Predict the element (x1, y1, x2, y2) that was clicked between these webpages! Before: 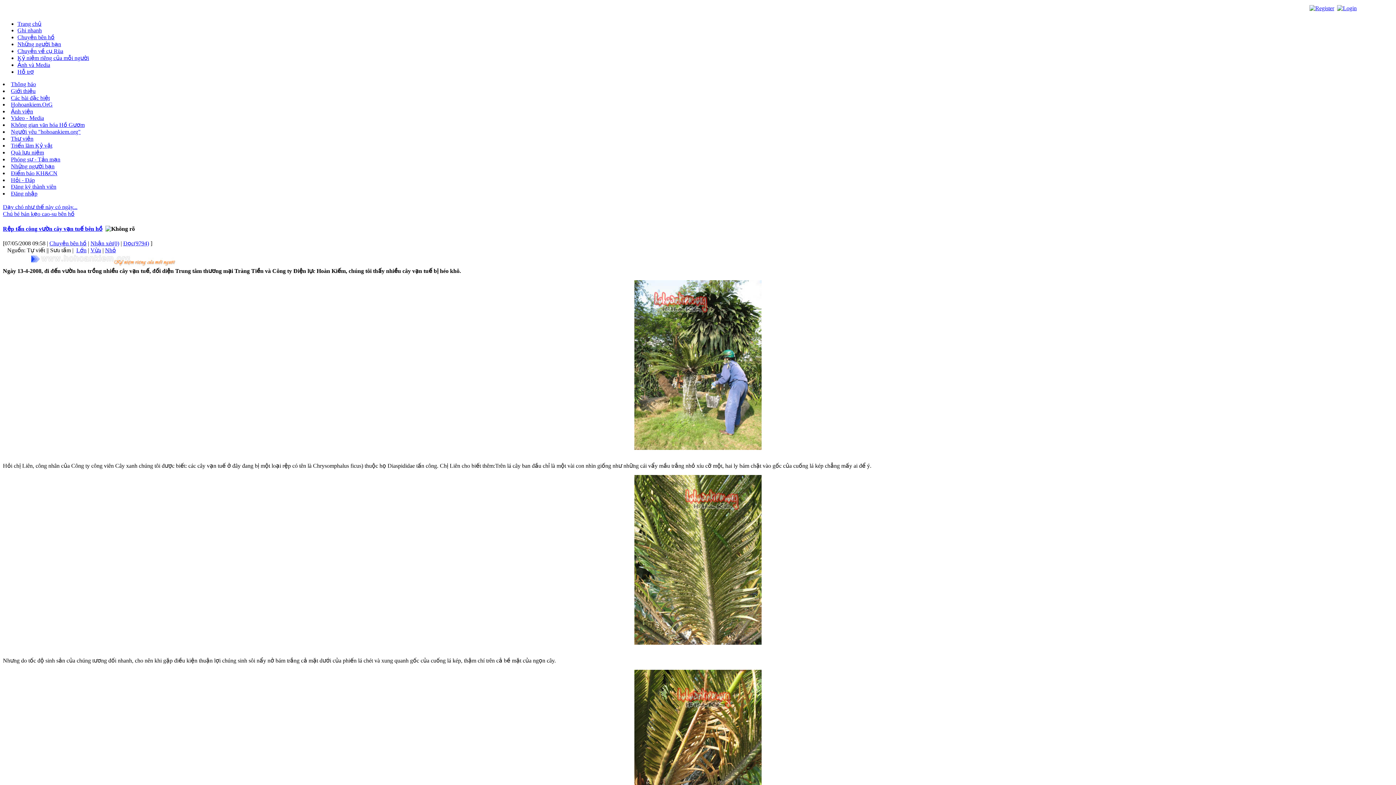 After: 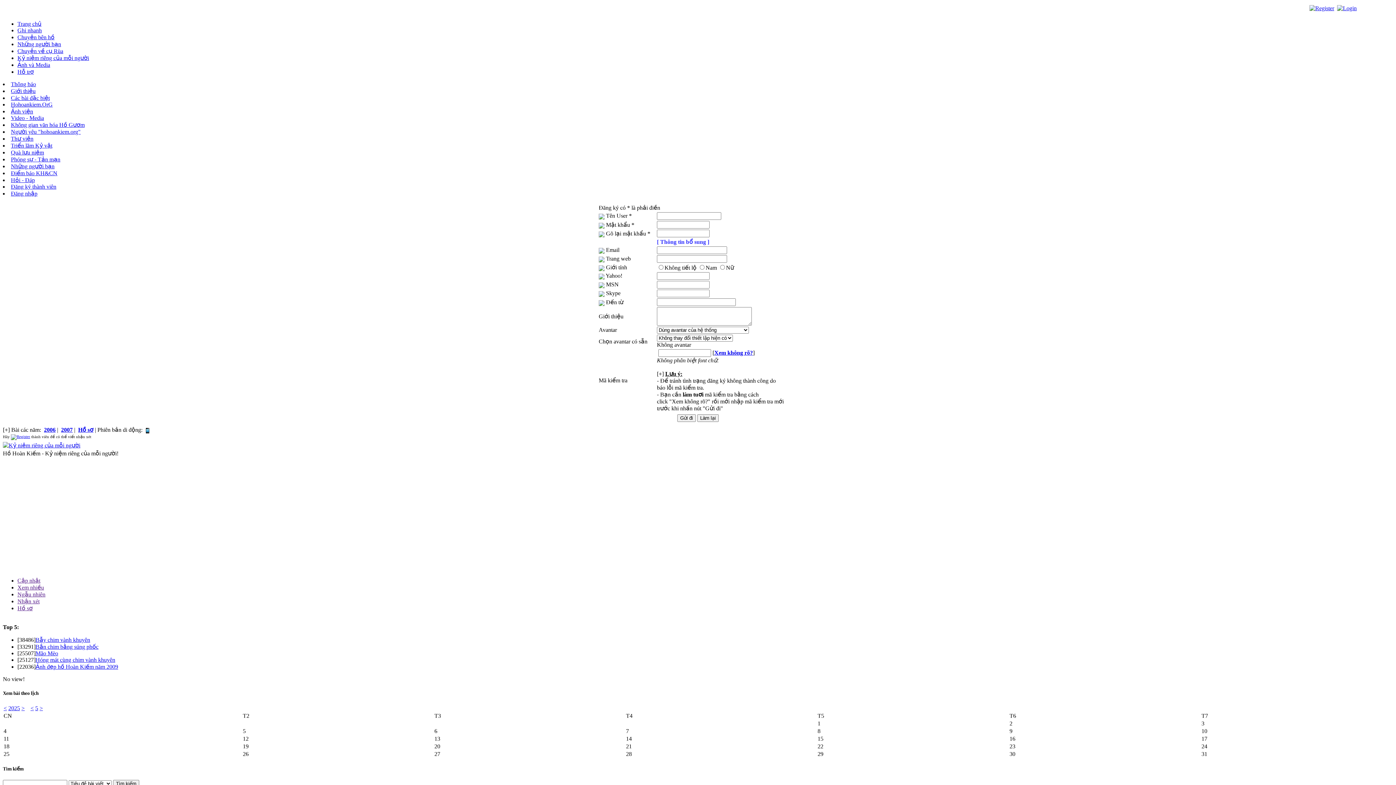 Action: label: Đăng ký thành viên bbox: (10, 183, 56, 189)